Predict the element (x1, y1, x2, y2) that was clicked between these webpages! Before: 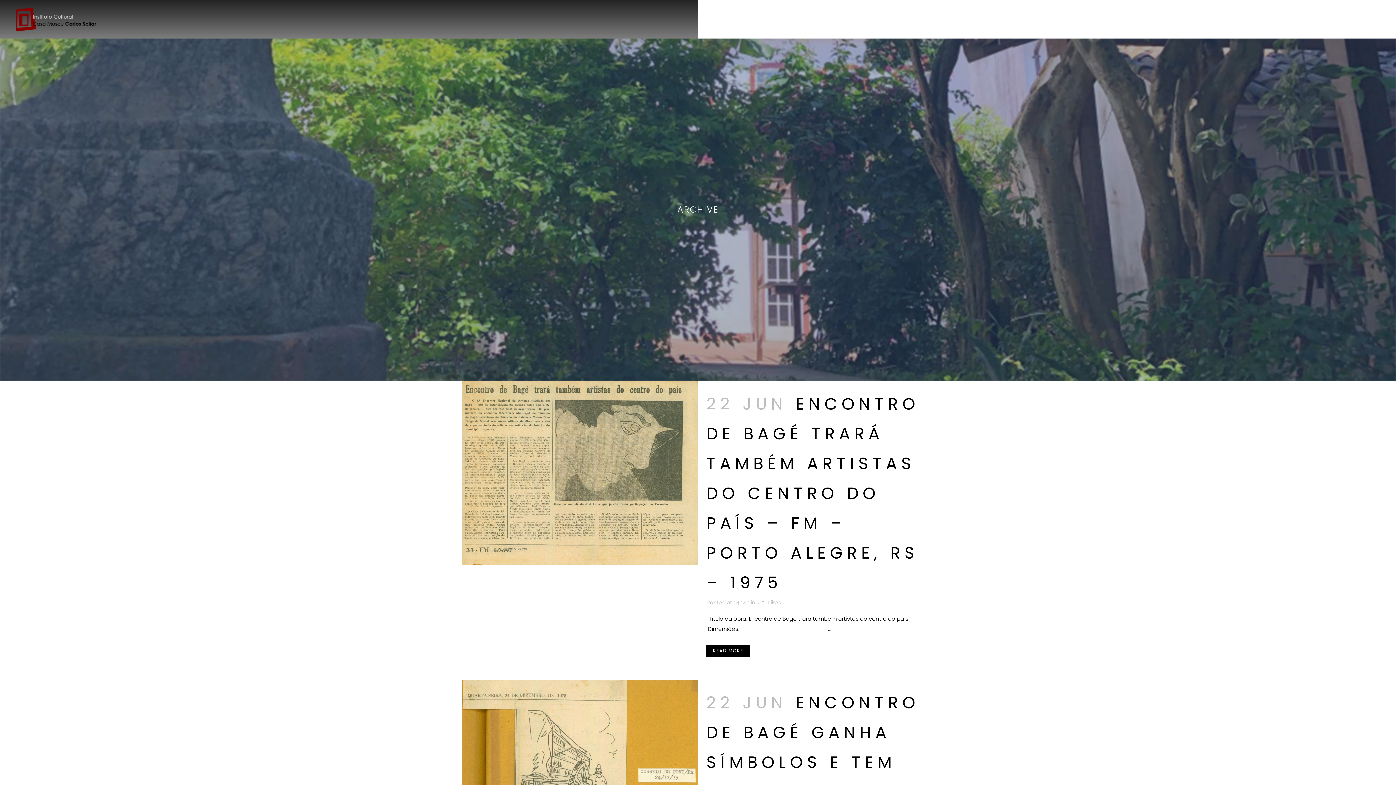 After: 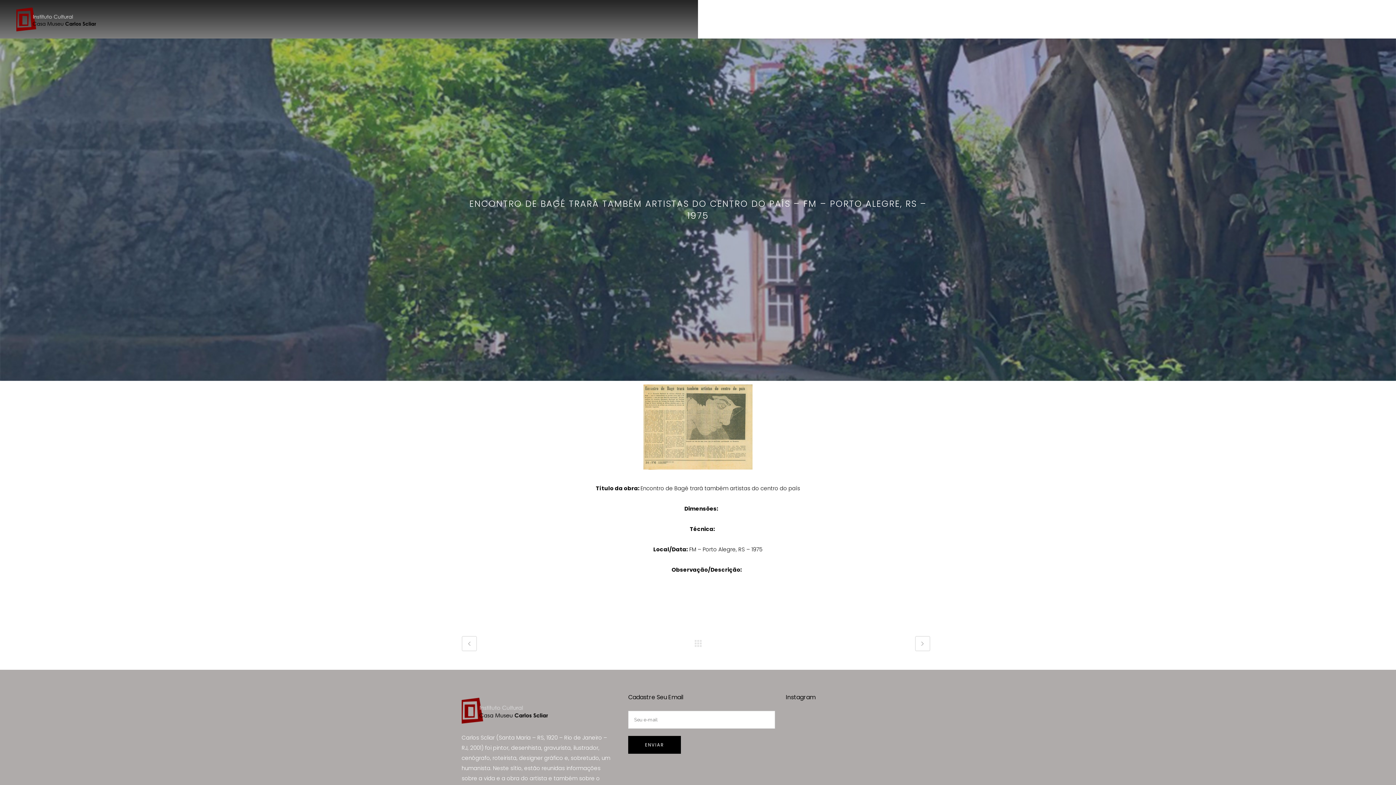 Action: label: READ MORE bbox: (706, 645, 750, 657)